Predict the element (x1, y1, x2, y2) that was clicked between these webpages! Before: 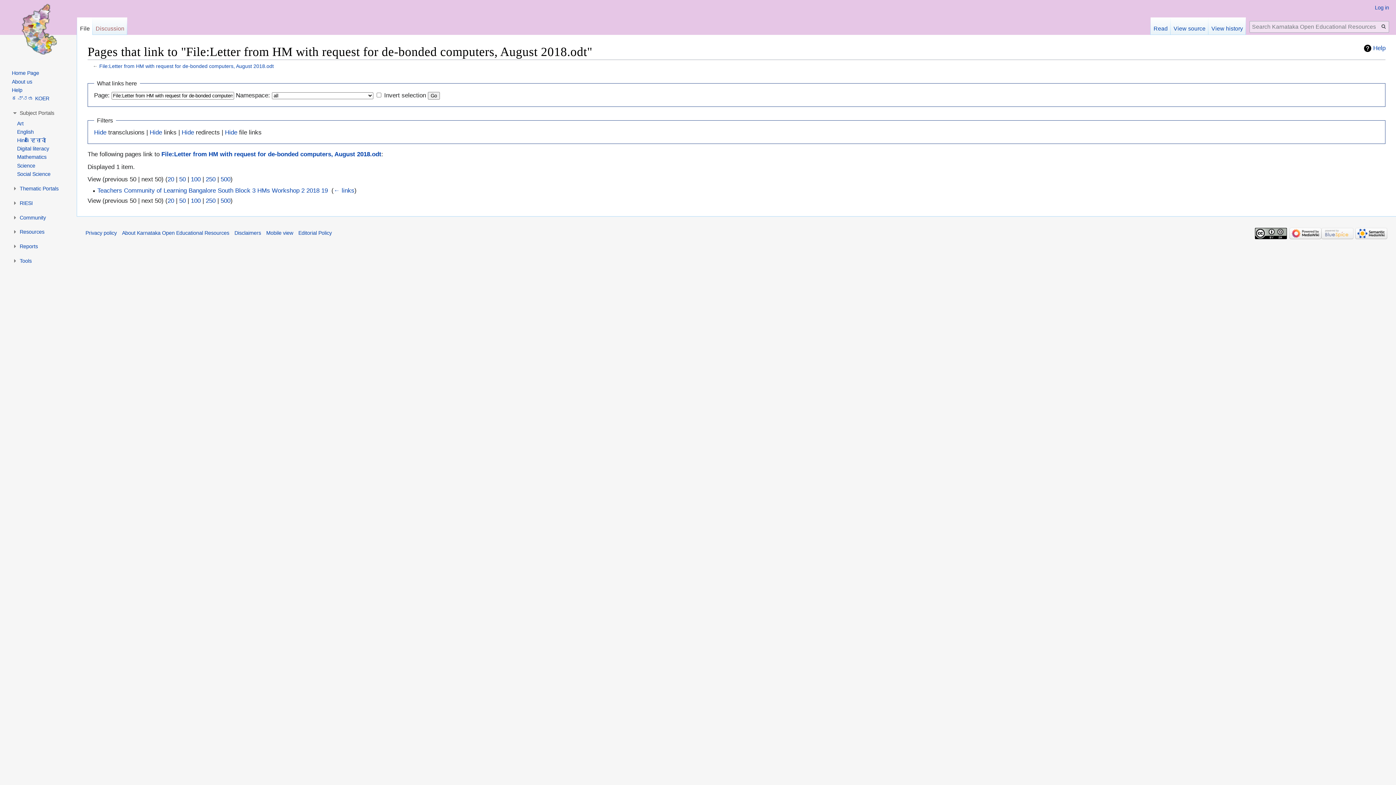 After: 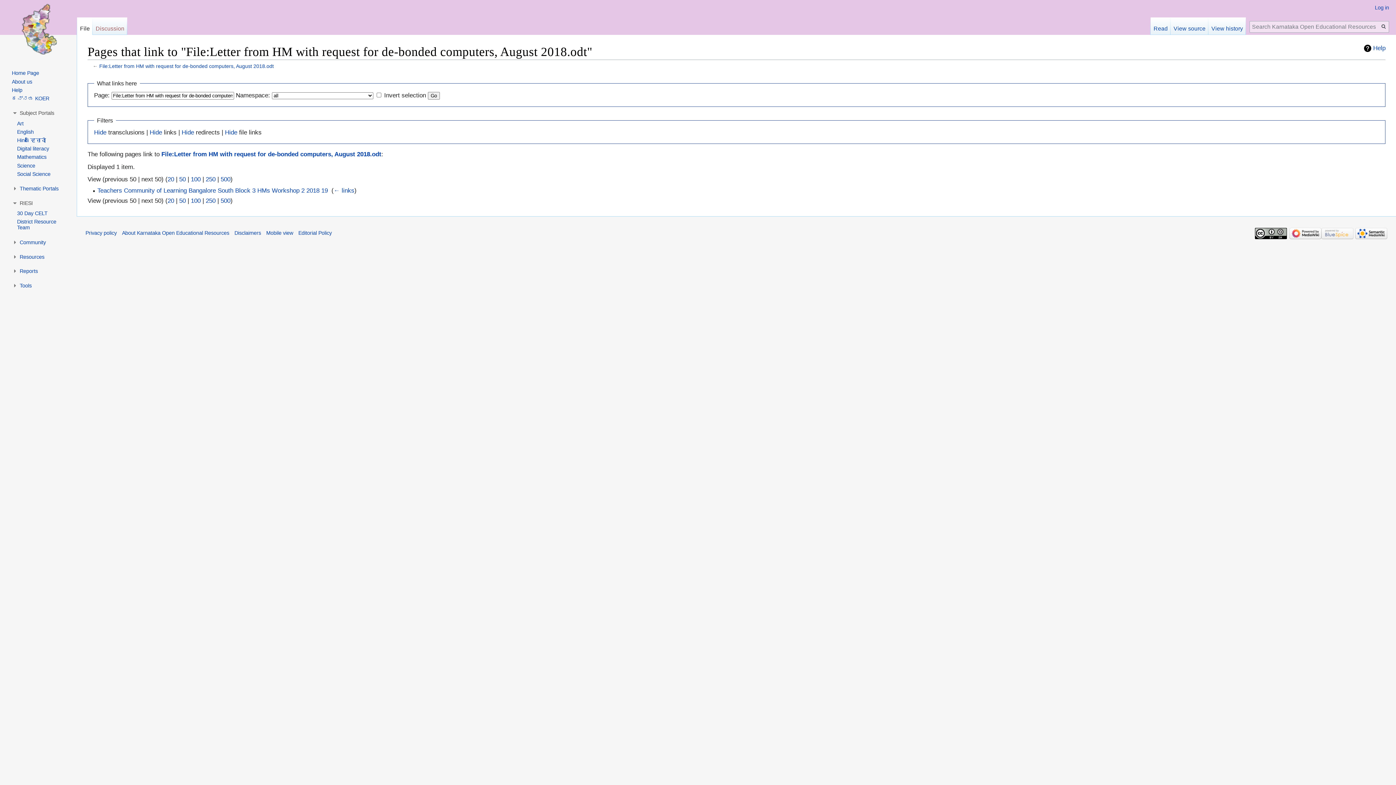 Action: label: RIESI bbox: (19, 200, 32, 206)